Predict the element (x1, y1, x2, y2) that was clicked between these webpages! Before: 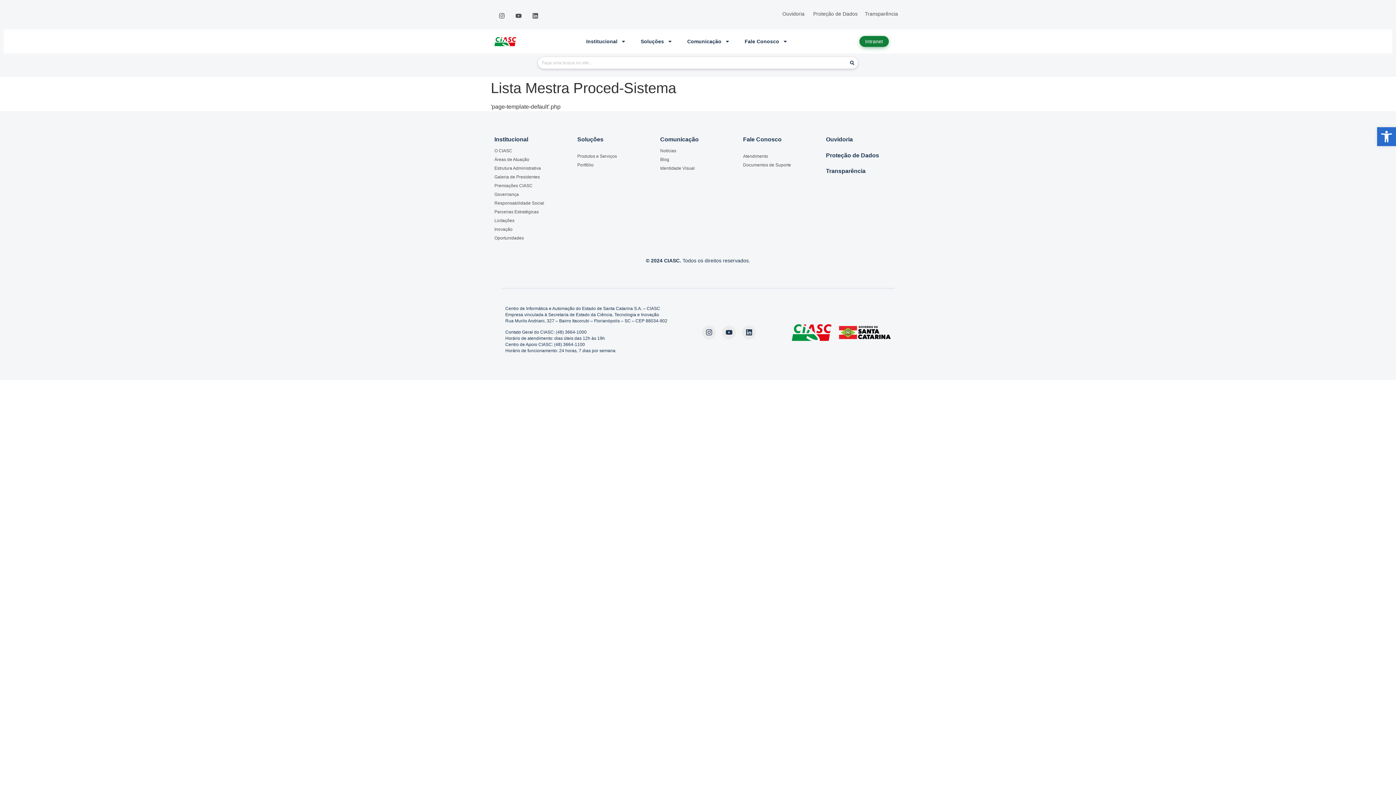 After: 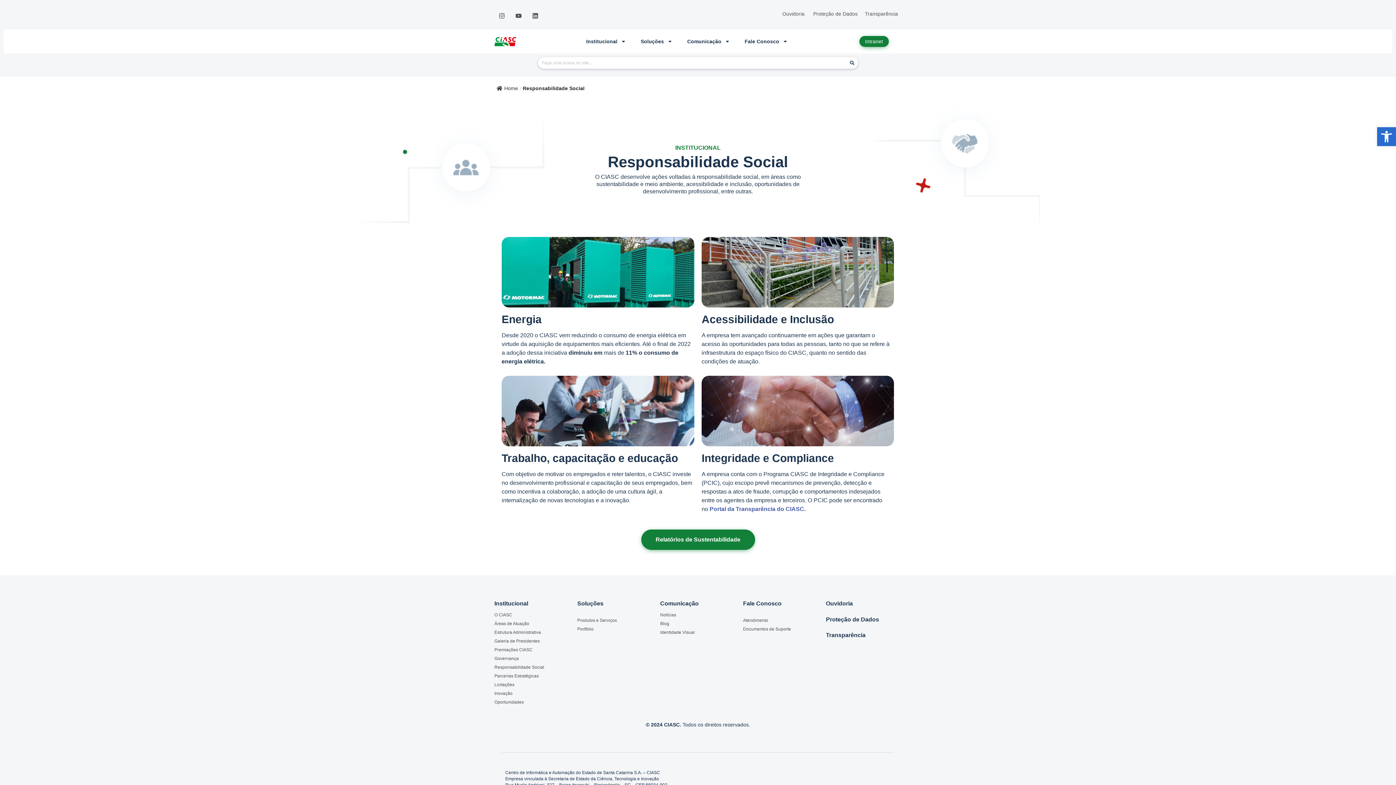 Action: bbox: (494, 199, 570, 207) label: Responsabilidade Social